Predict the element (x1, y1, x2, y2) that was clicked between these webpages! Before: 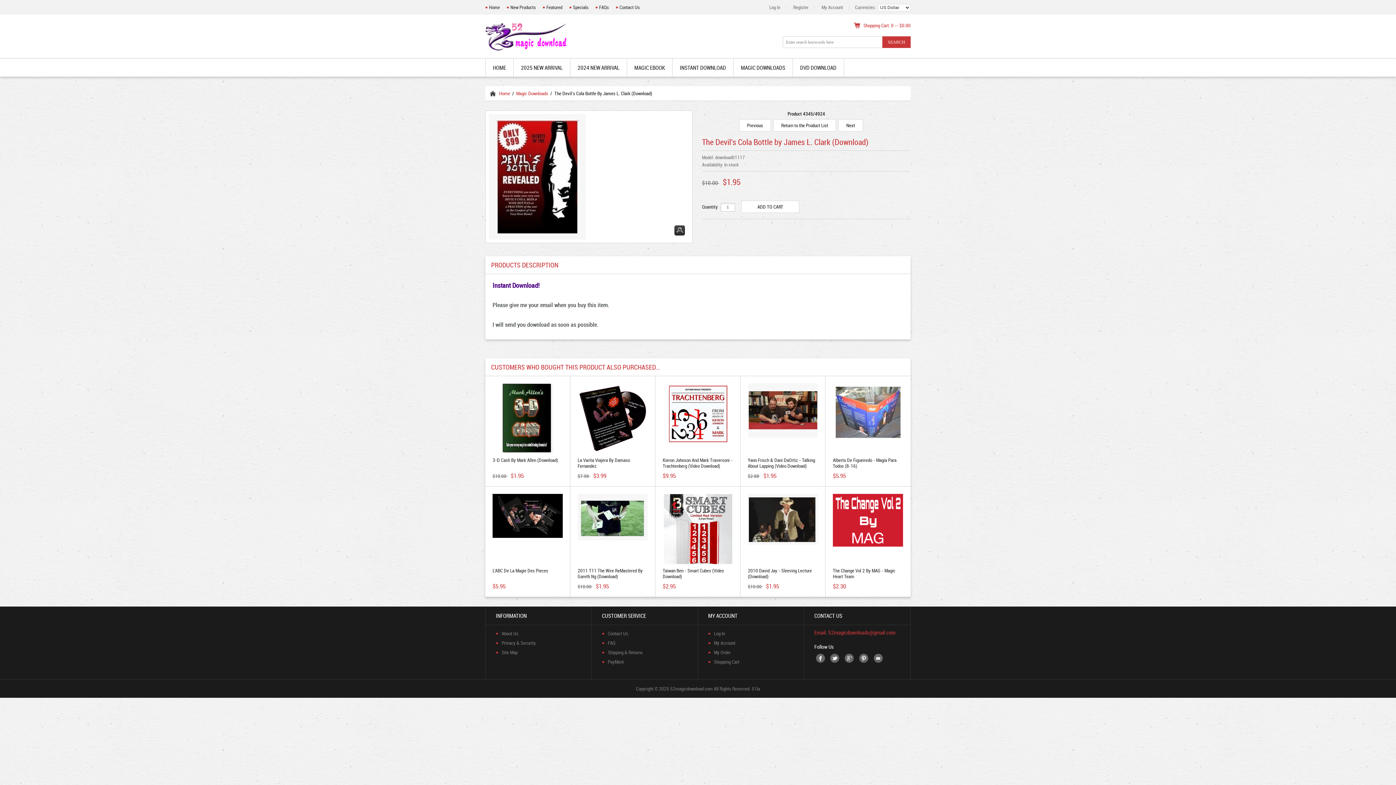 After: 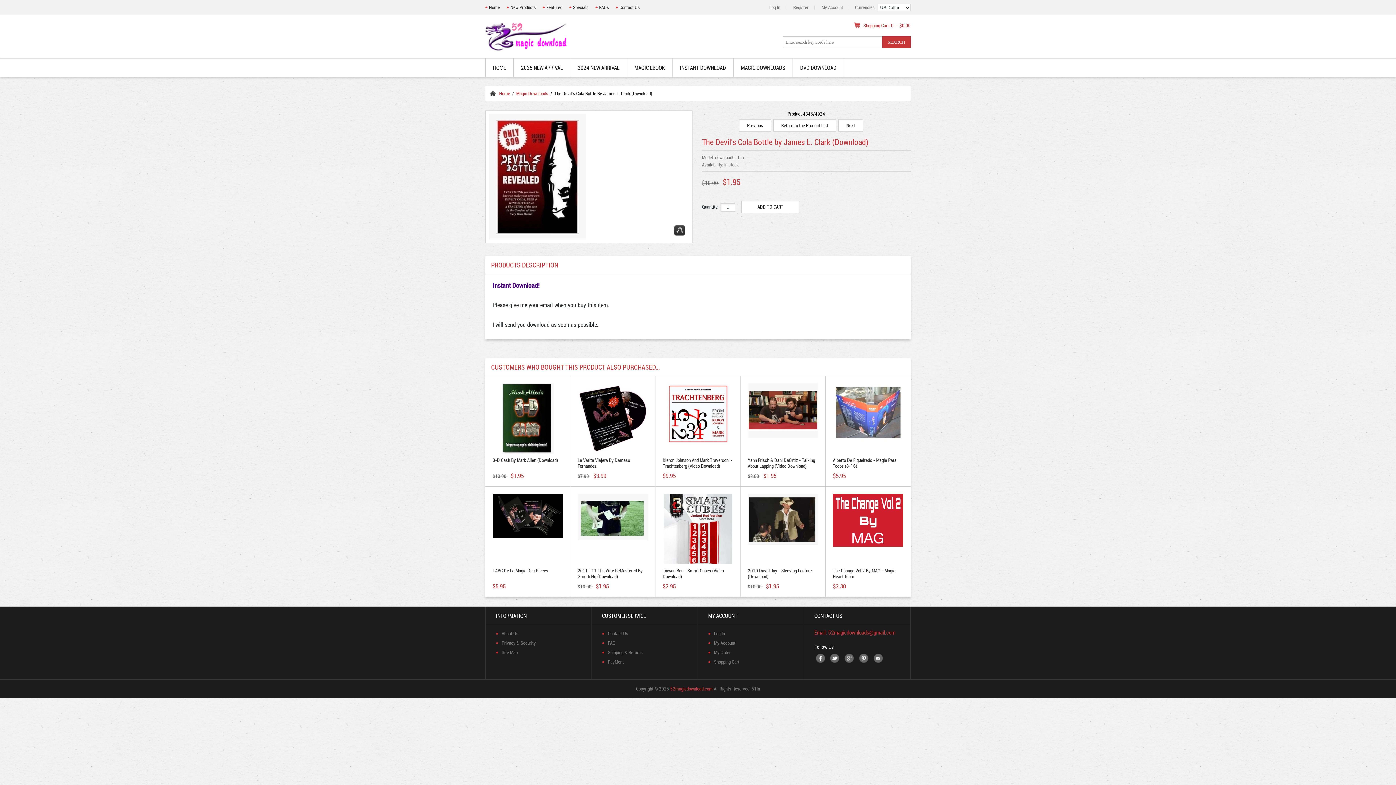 Action: bbox: (670, 685, 712, 692) label: 52magicdownload.com